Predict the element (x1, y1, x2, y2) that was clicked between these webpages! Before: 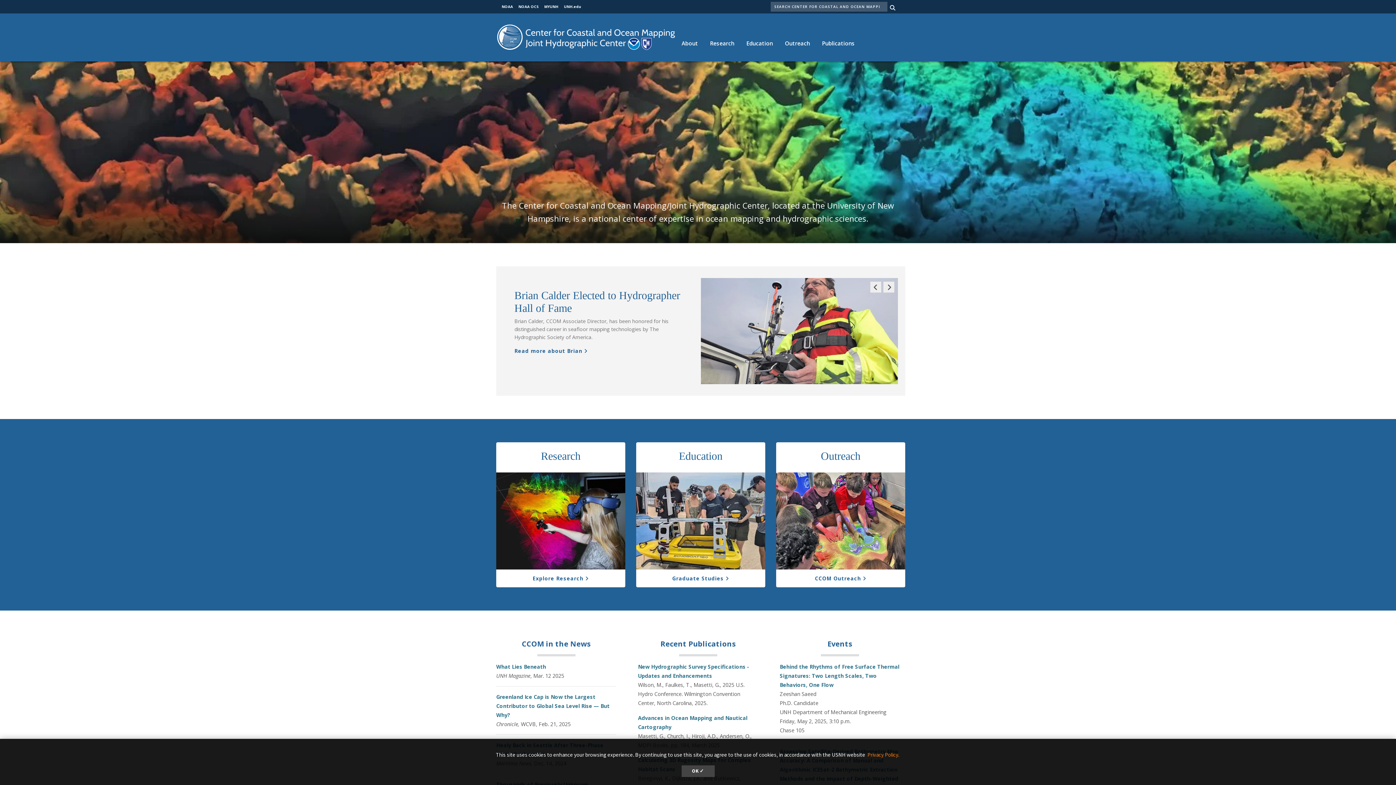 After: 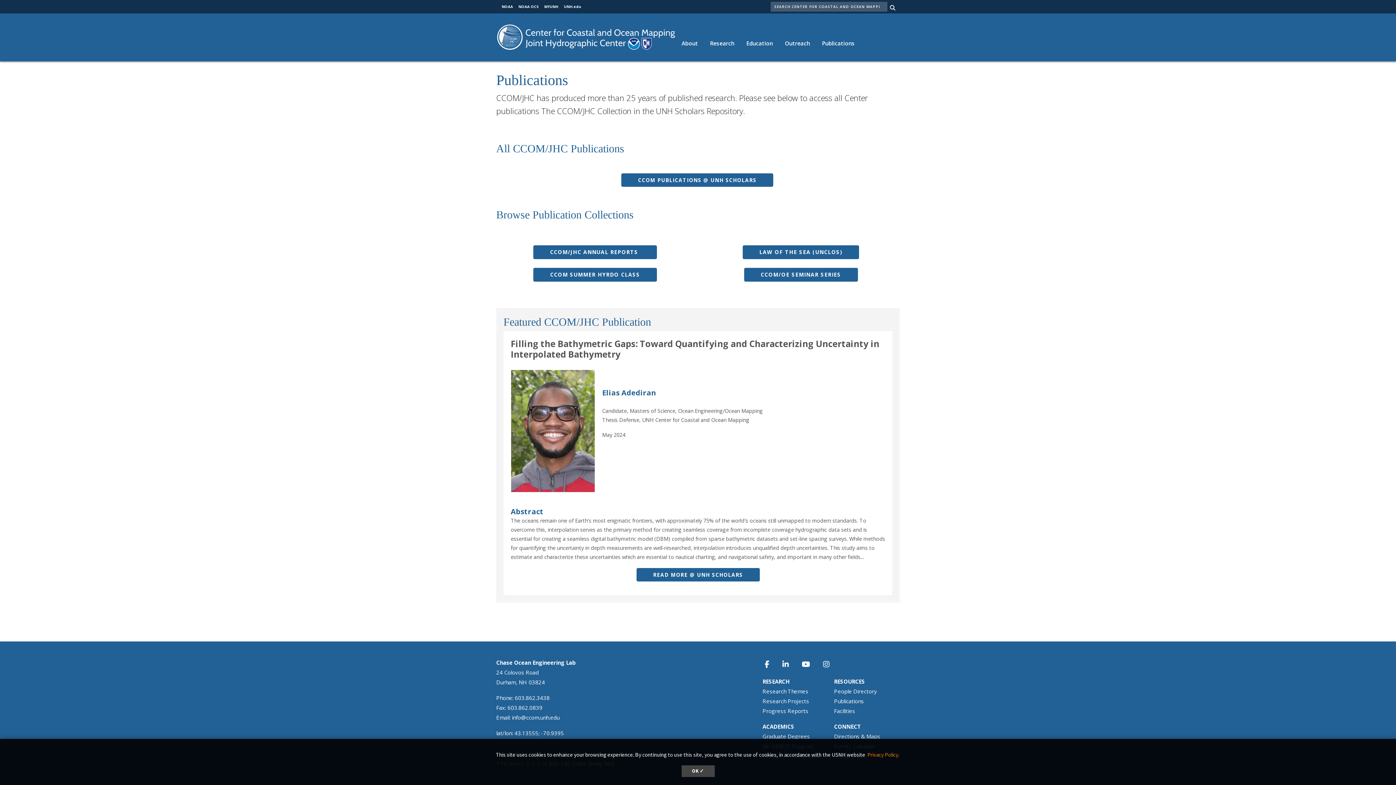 Action: label: Publications bbox: (816, 32, 860, 54)